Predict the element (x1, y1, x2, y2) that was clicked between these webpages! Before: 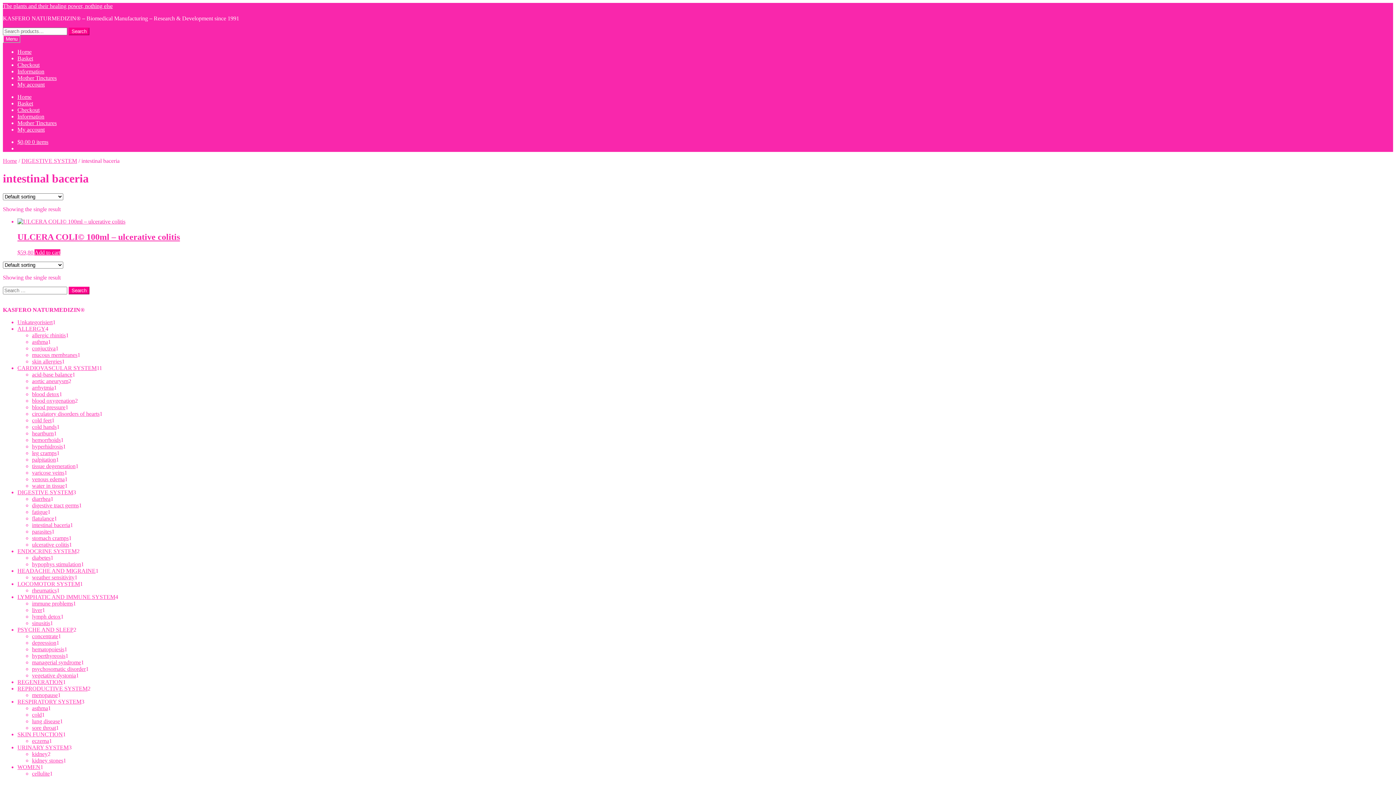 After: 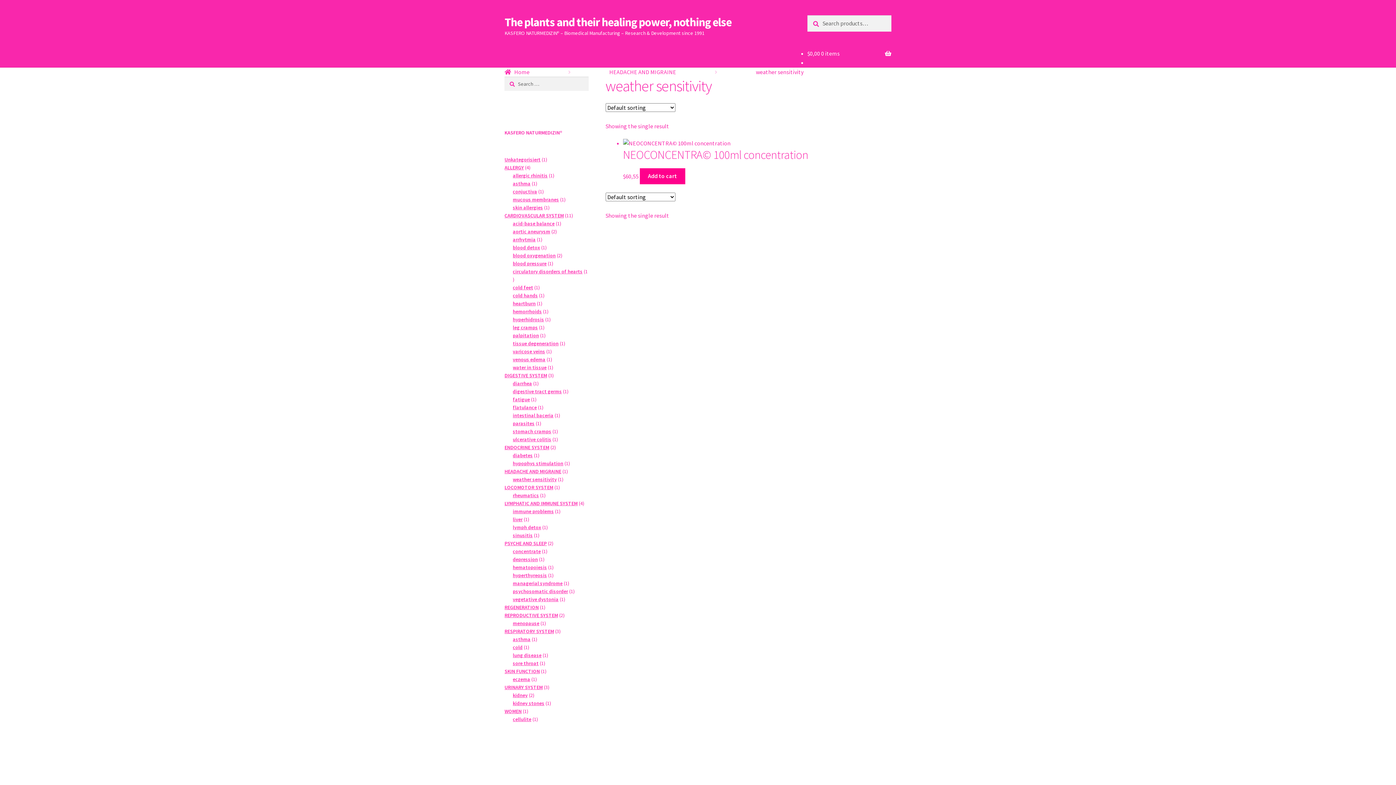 Action: bbox: (32, 574, 74, 580) label: weather sensitivity